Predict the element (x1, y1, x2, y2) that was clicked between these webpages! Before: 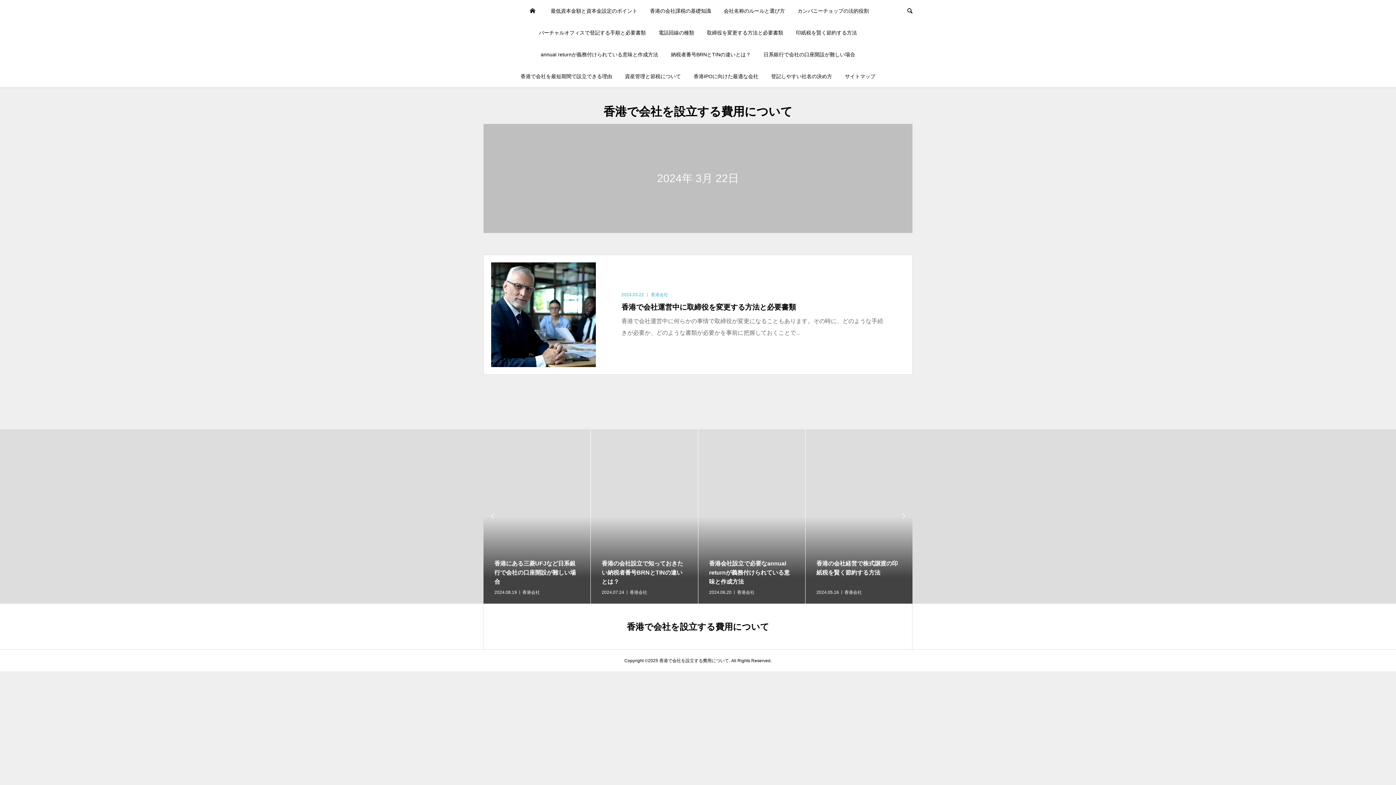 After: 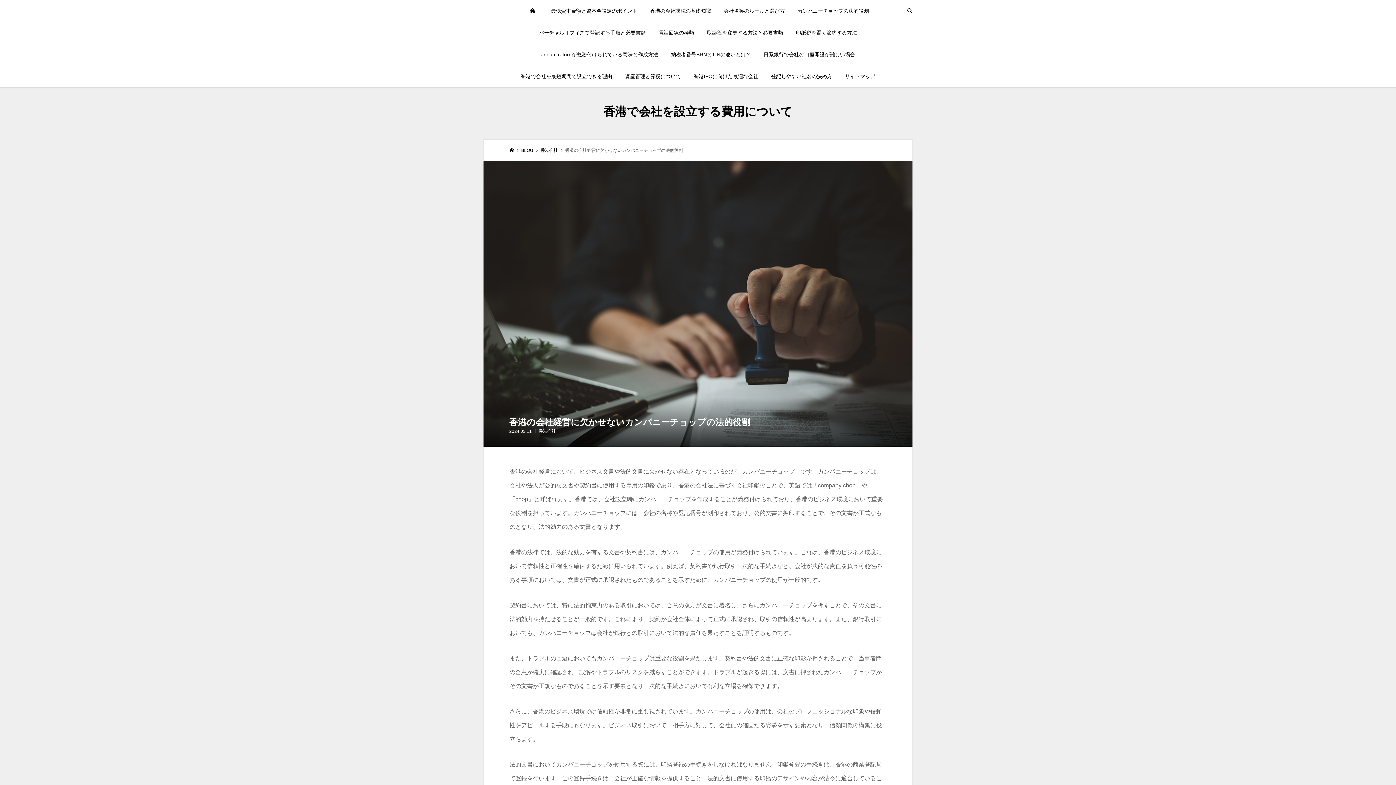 Action: bbox: (797, 0, 869, 21) label: カンパニーチョップの法的役割